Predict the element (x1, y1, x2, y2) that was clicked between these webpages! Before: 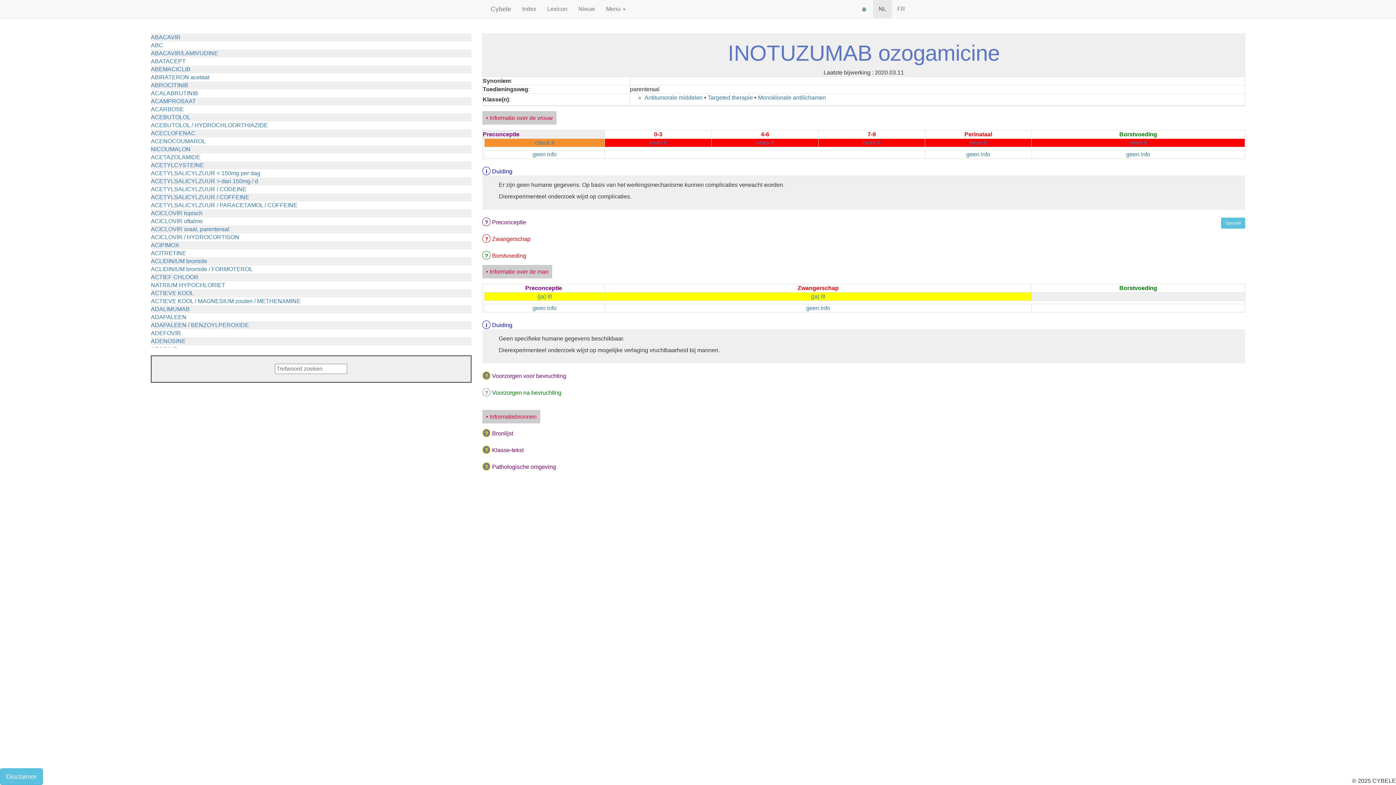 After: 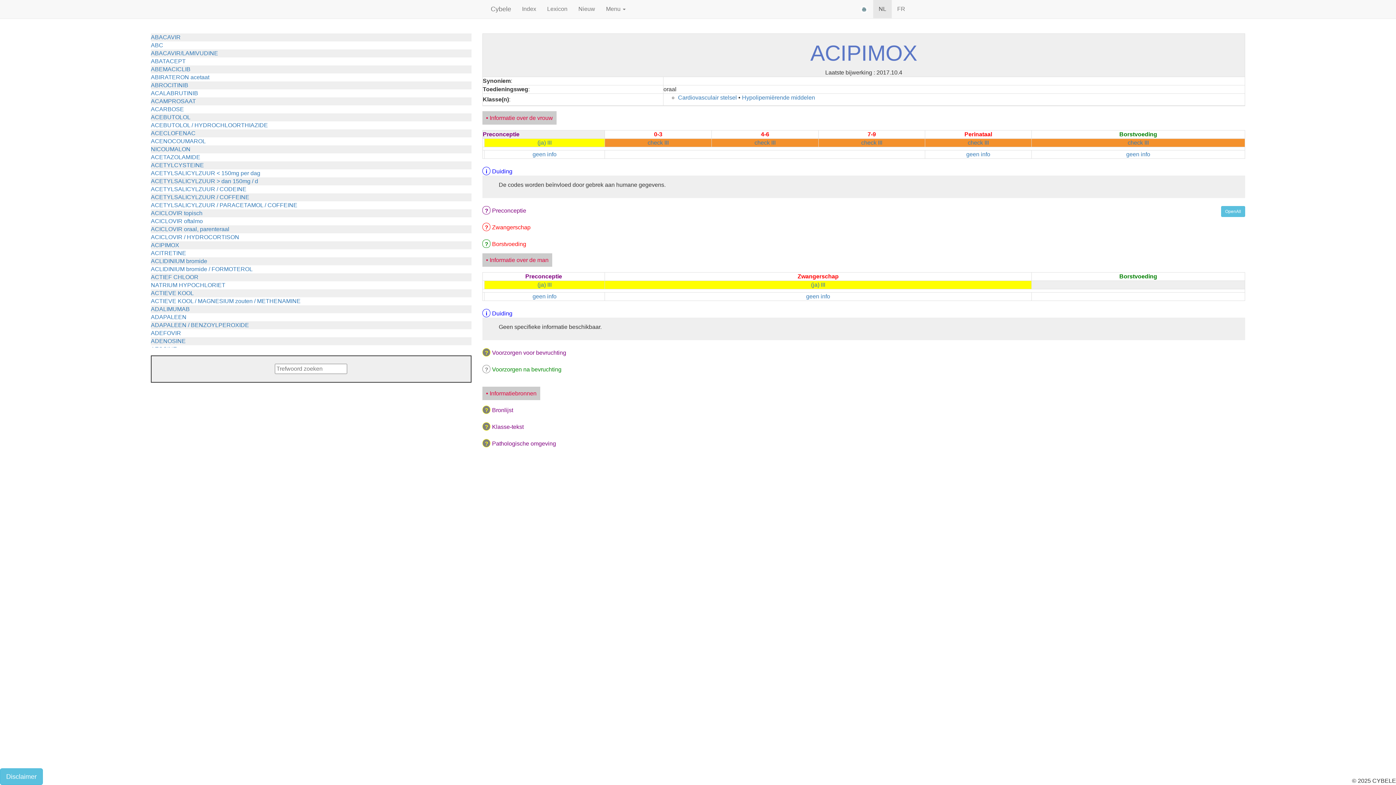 Action: bbox: (150, 242, 179, 248) label: ACIPIMOX